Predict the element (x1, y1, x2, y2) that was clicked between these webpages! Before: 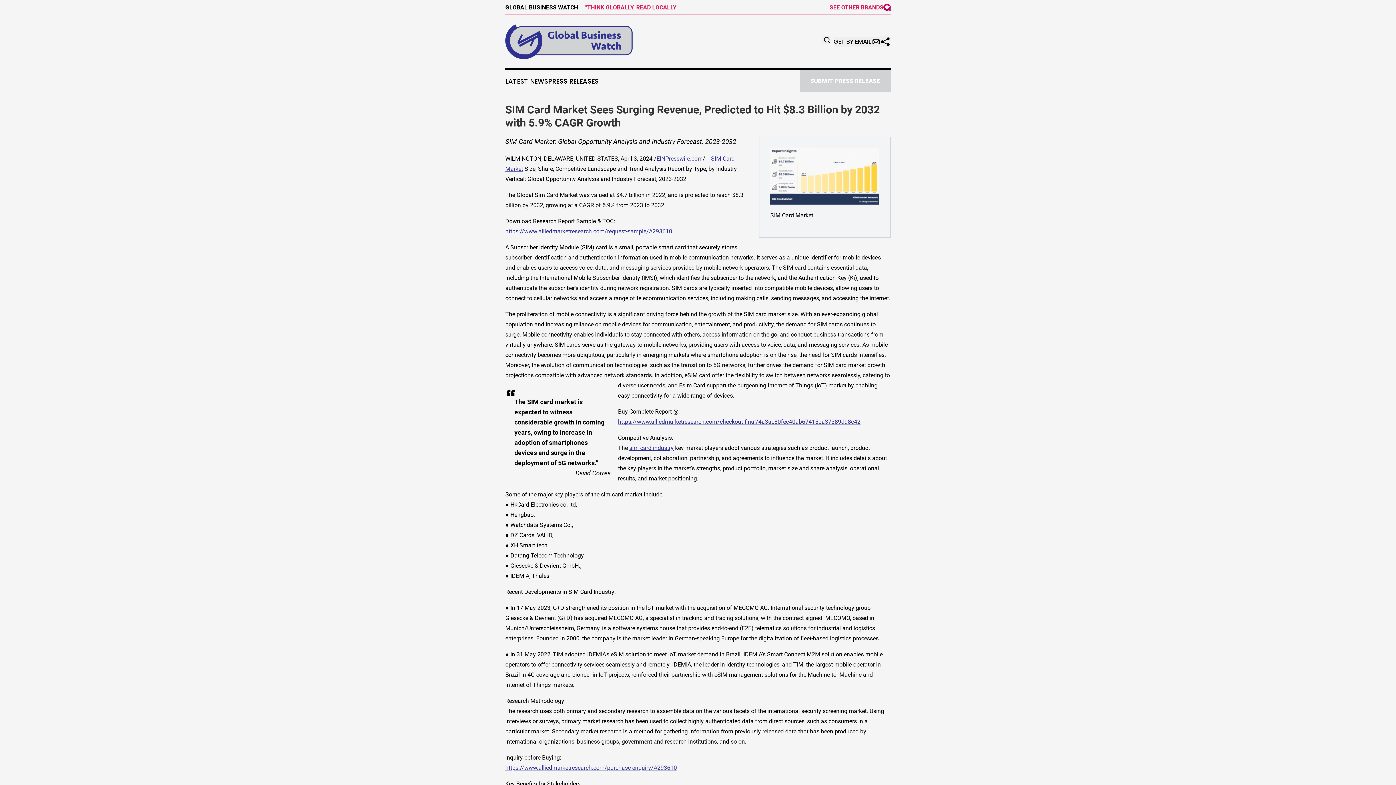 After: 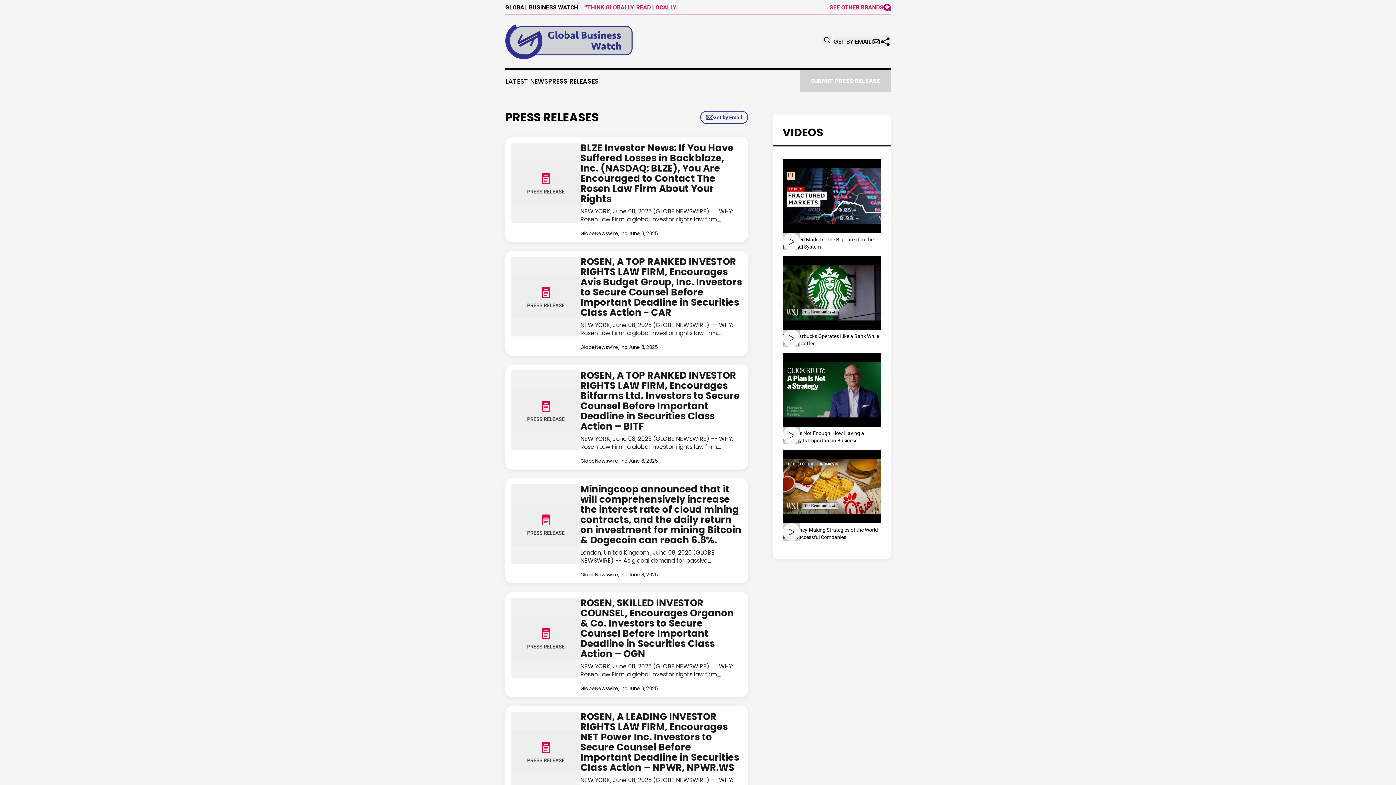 Action: bbox: (505, 24, 632, 59)